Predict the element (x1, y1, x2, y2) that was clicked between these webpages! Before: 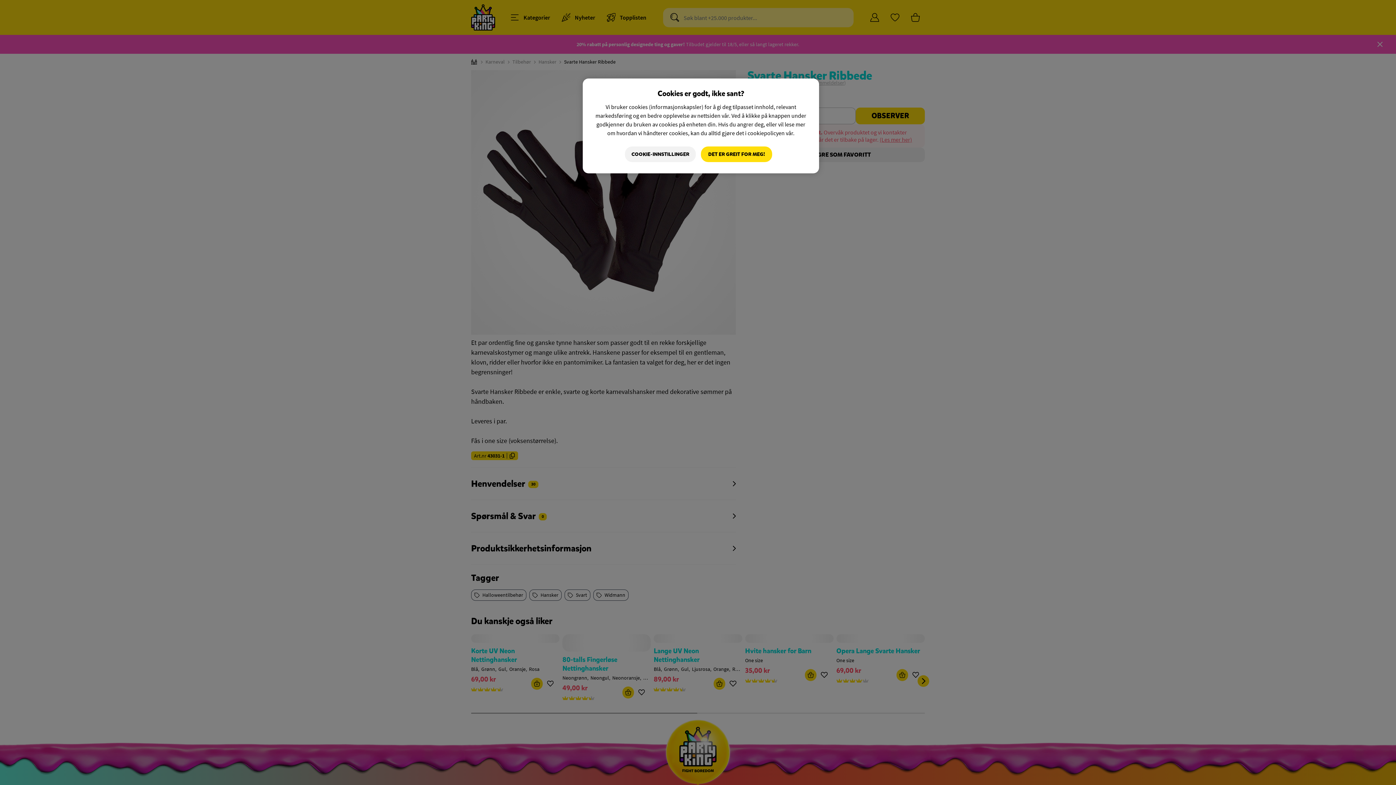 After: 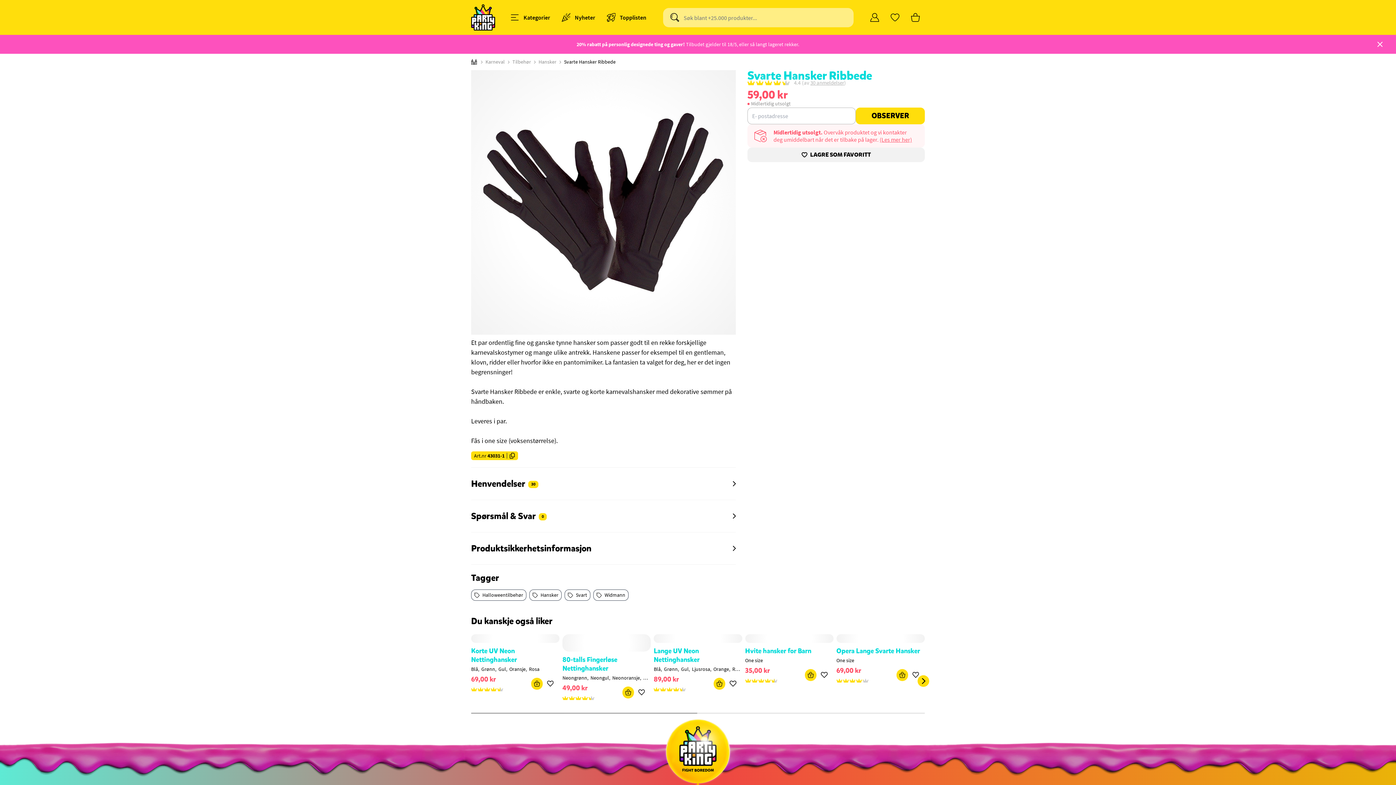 Action: bbox: (701, 146, 772, 162) label: DET ER GREIT FOR MEG!